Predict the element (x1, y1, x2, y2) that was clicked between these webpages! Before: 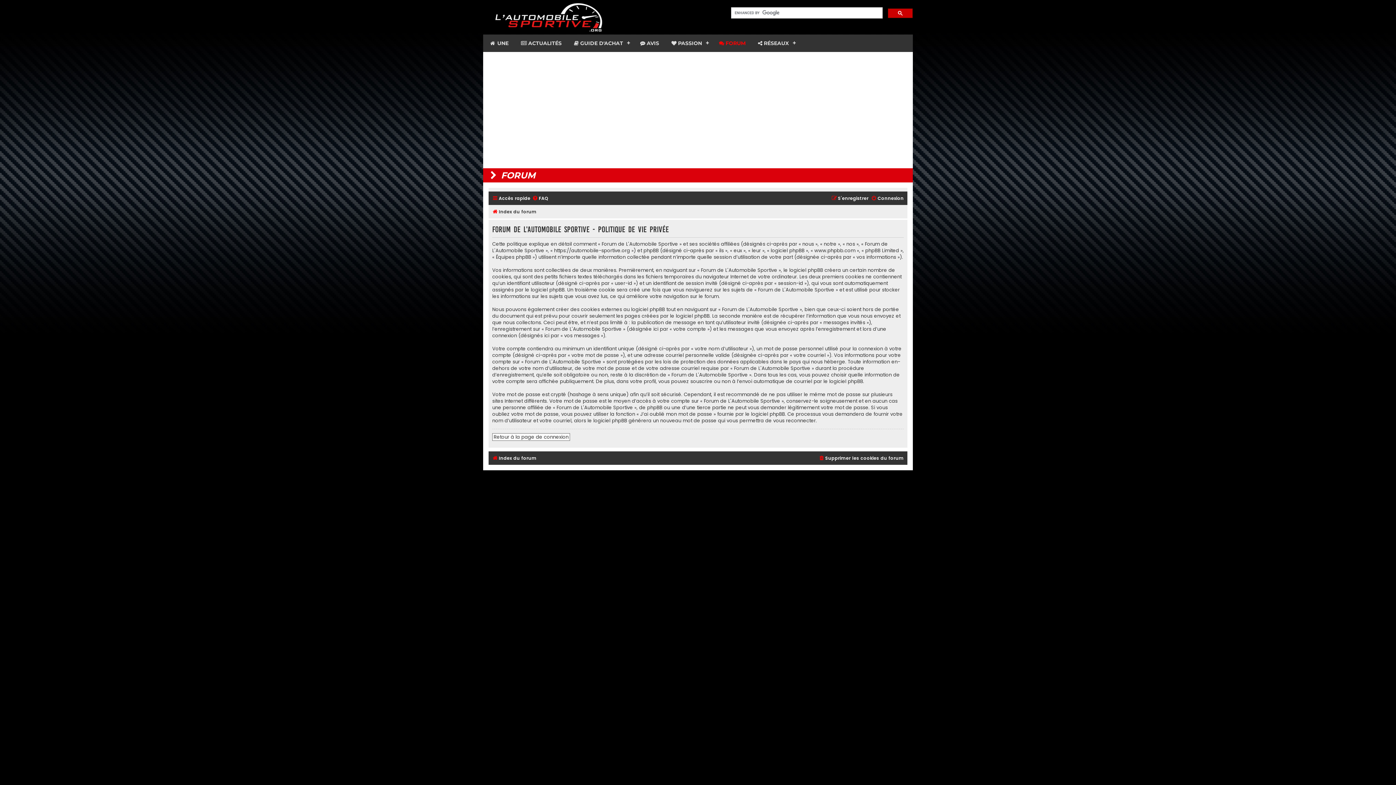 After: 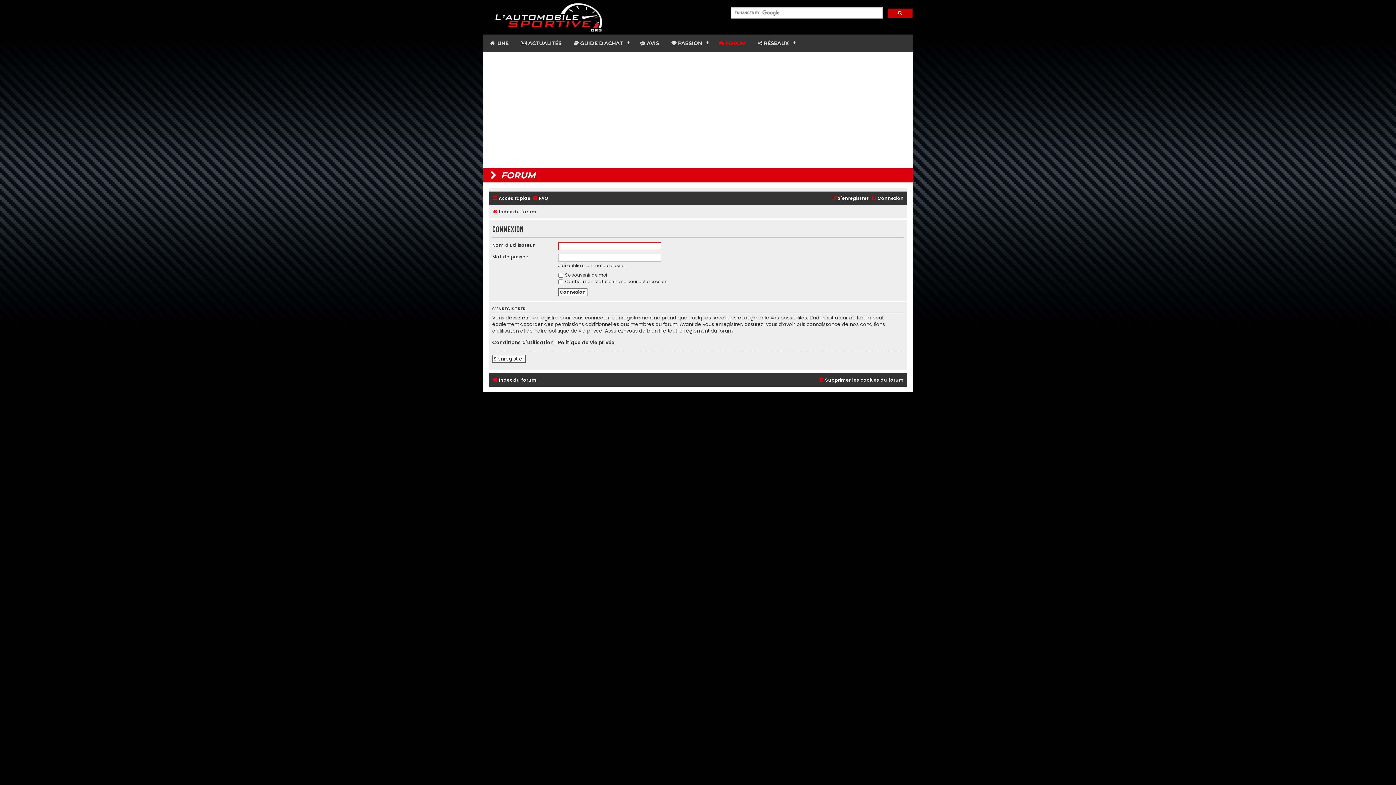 Action: bbox: (871, 193, 904, 203) label: Connexion